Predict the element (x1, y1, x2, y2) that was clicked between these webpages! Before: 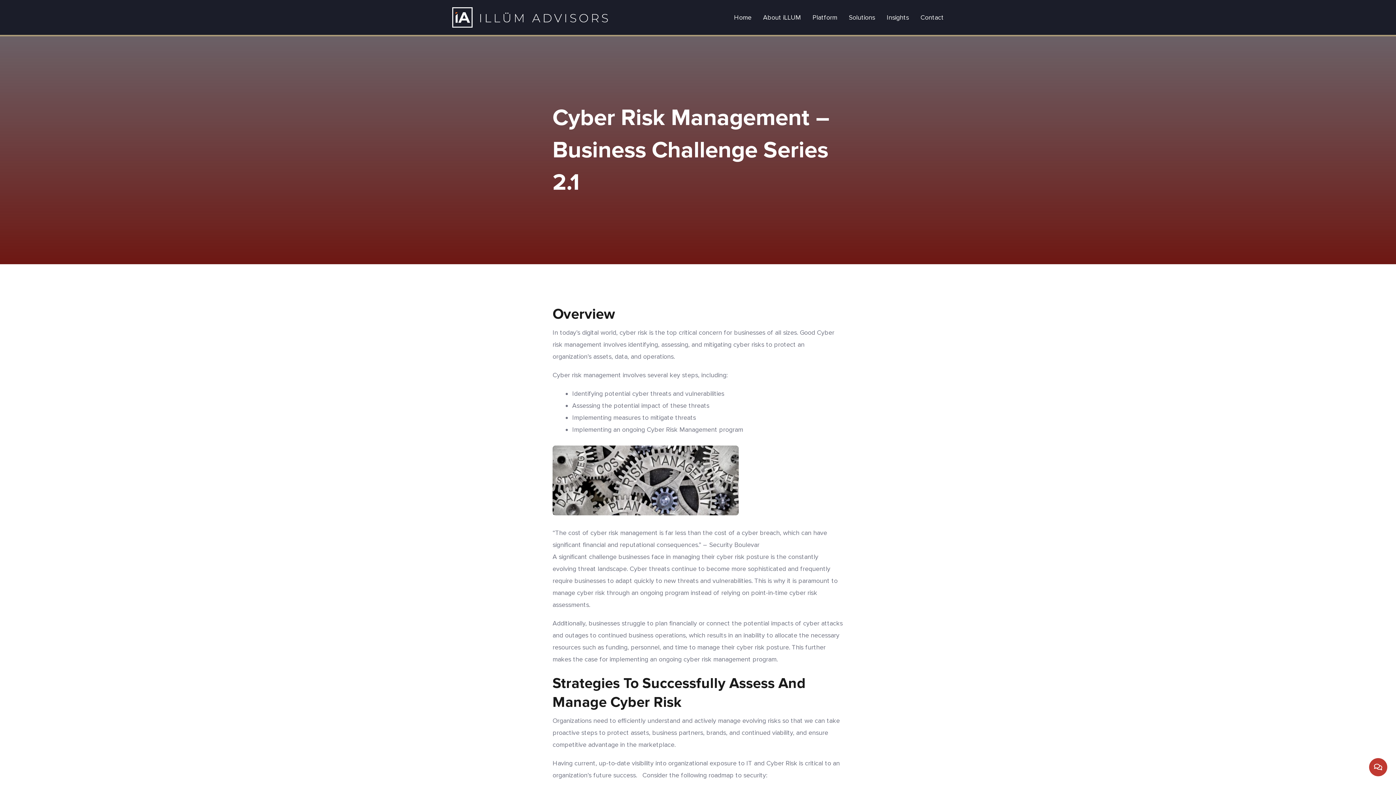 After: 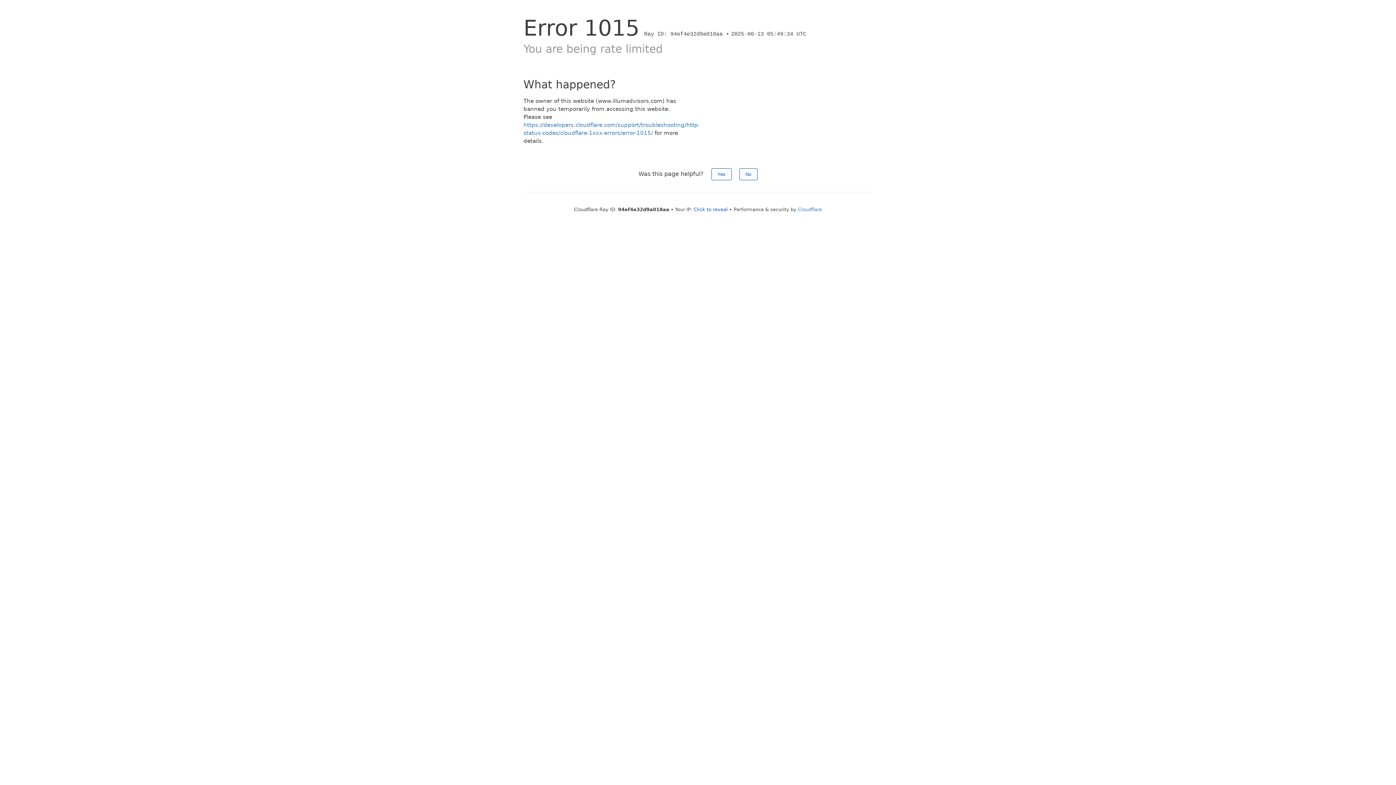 Action: label: About iLLUM bbox: (760, 9, 804, 25)